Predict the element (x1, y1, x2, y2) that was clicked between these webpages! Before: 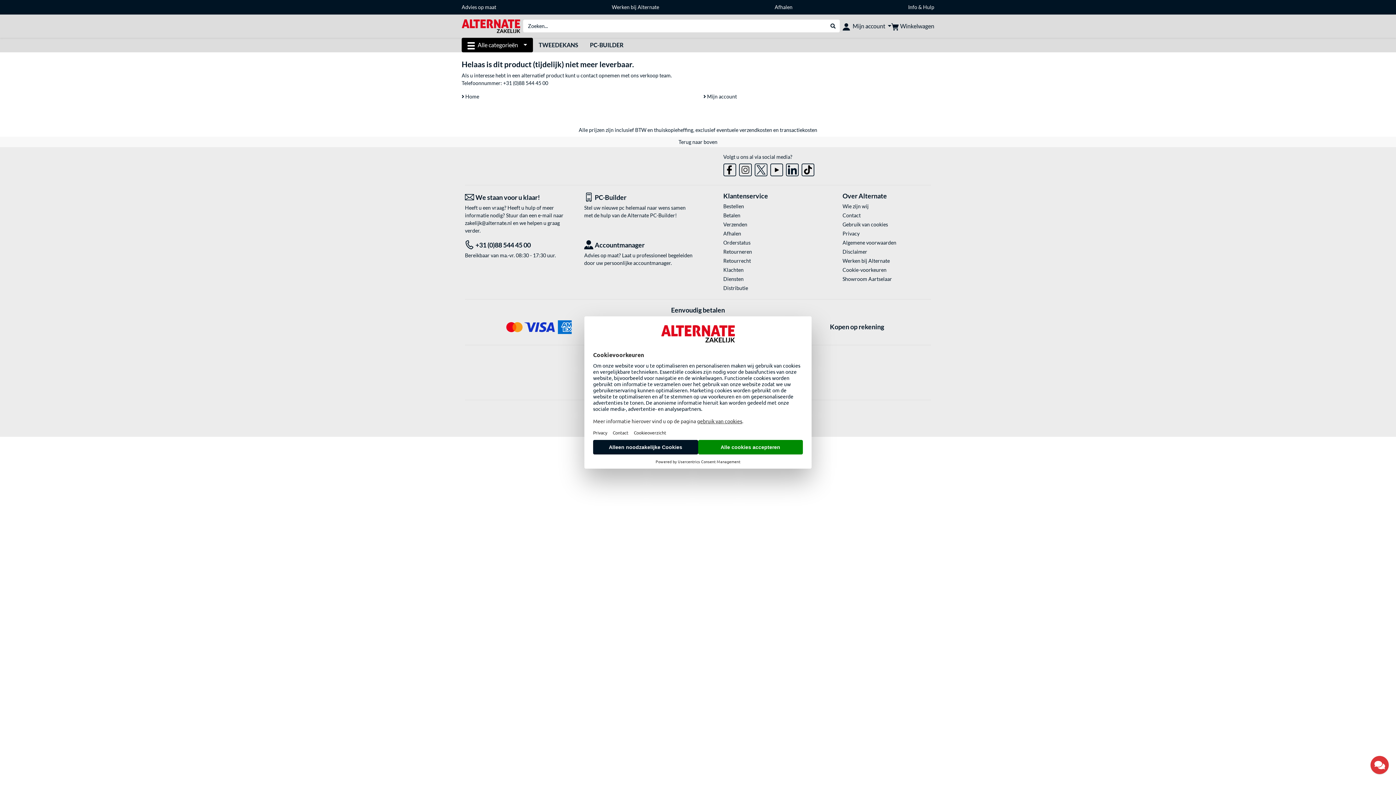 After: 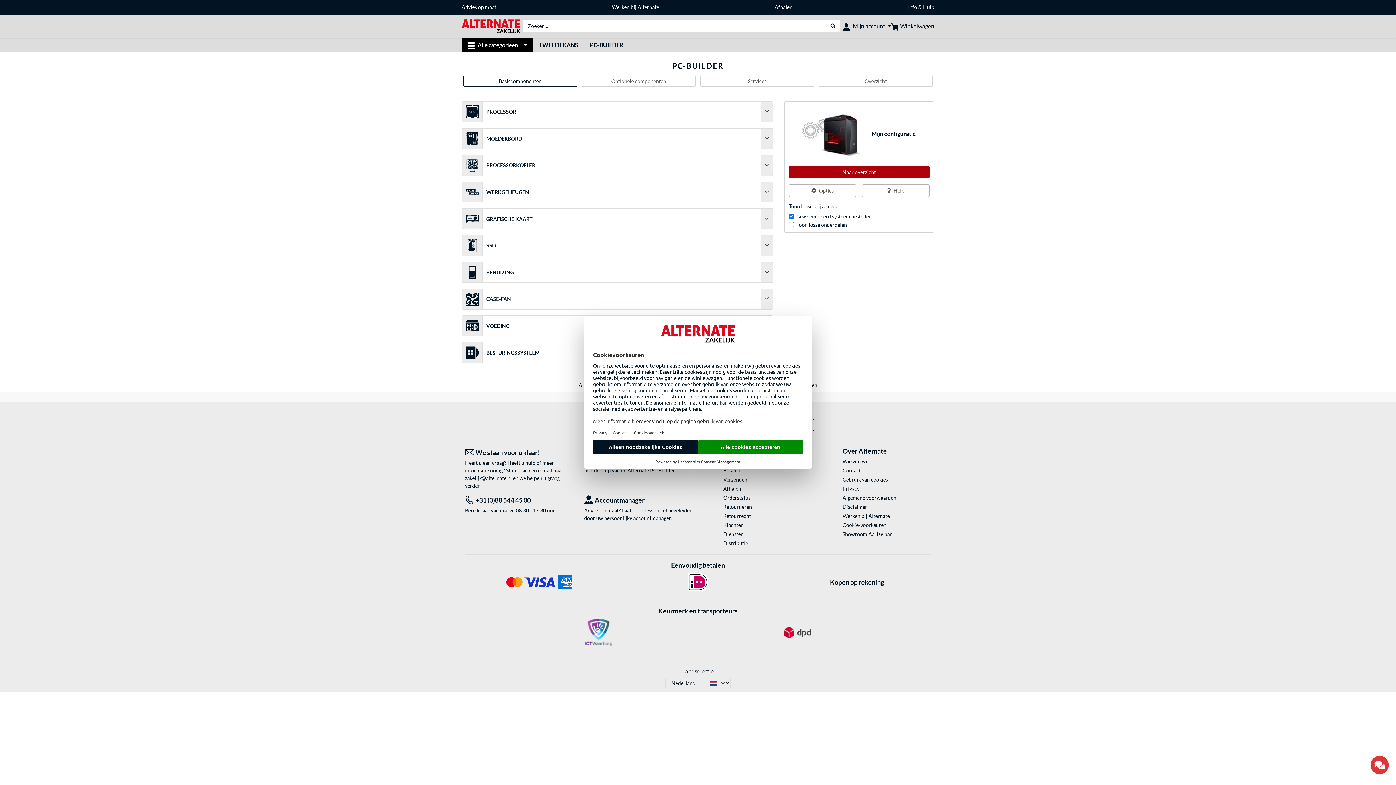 Action: label: PC-Builder bbox: (584, 192, 692, 202)